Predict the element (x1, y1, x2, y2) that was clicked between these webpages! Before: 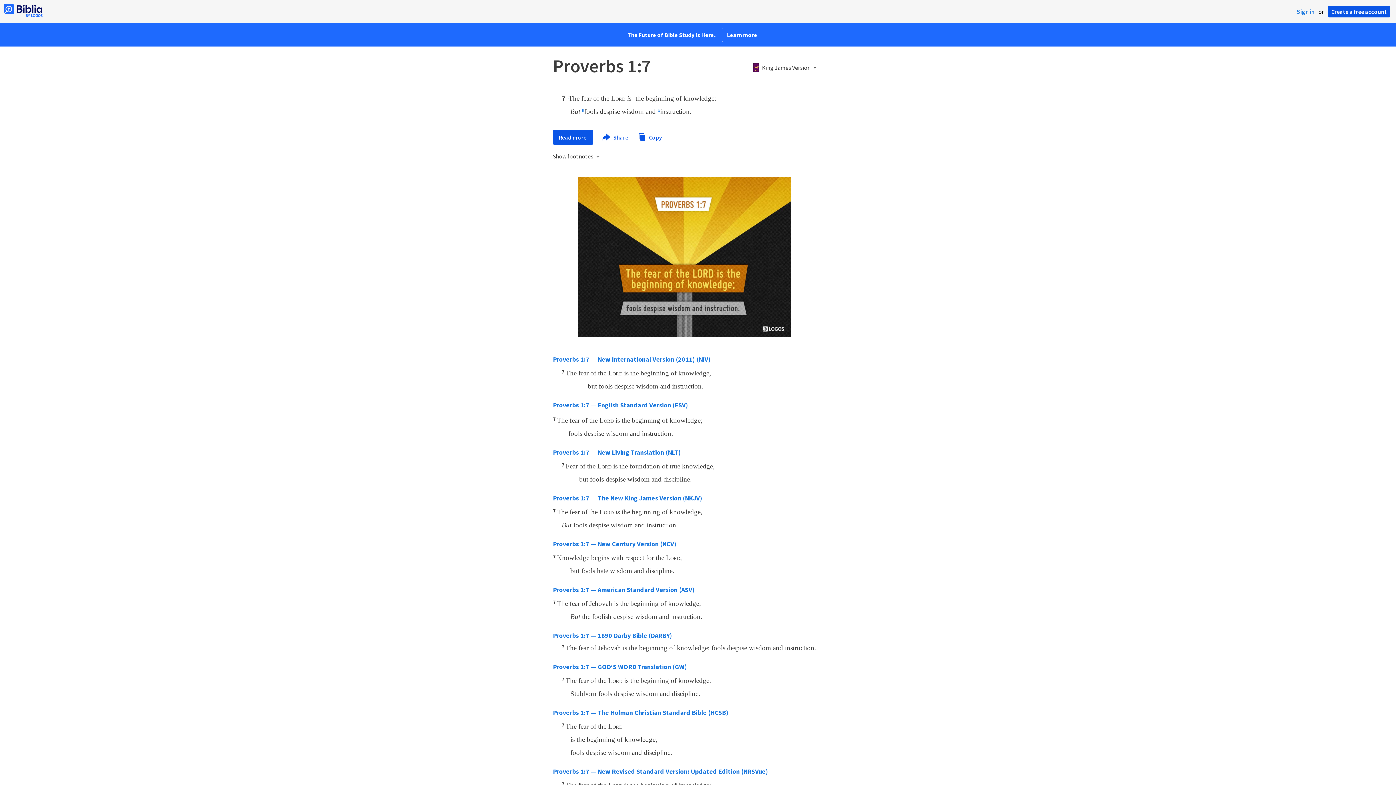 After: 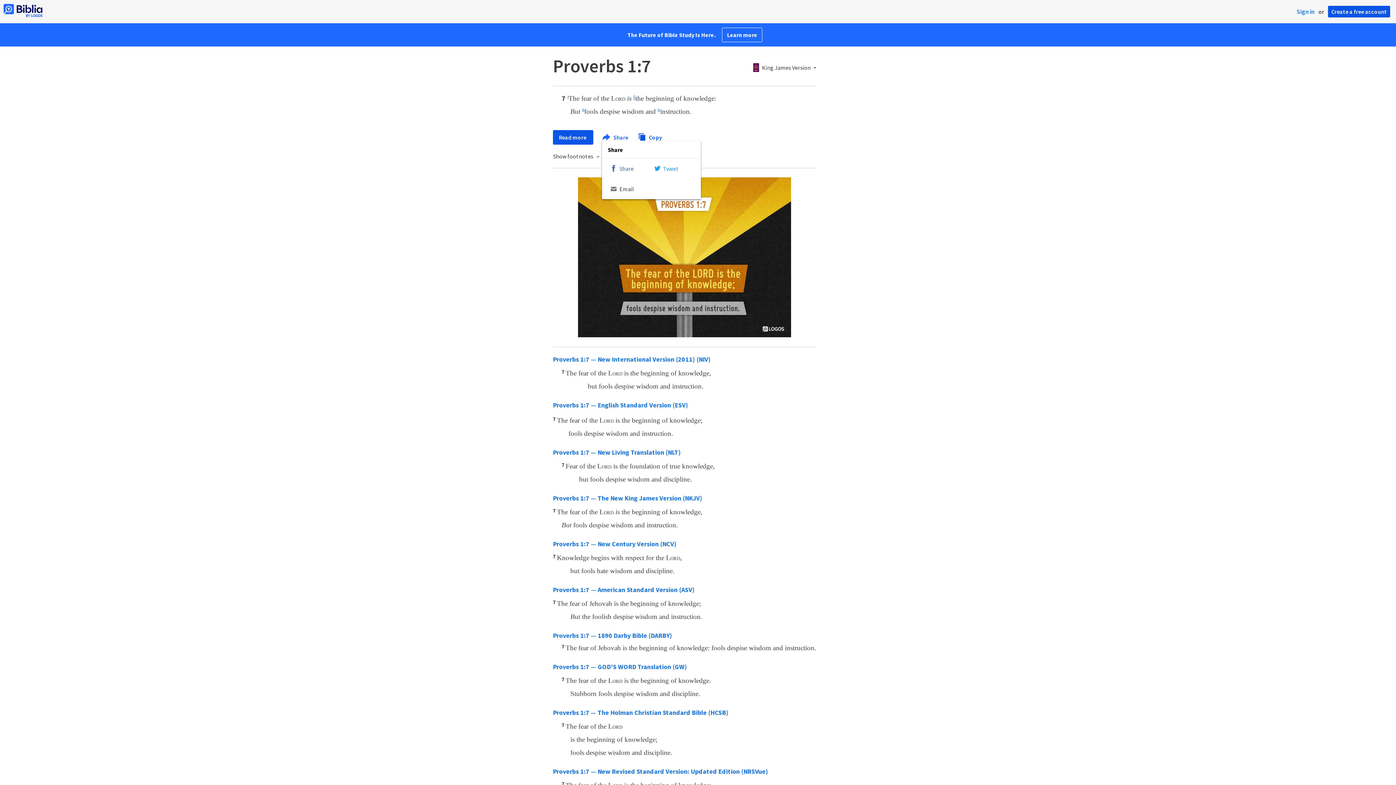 Action: label:  Share  bbox: (602, 133, 629, 141)